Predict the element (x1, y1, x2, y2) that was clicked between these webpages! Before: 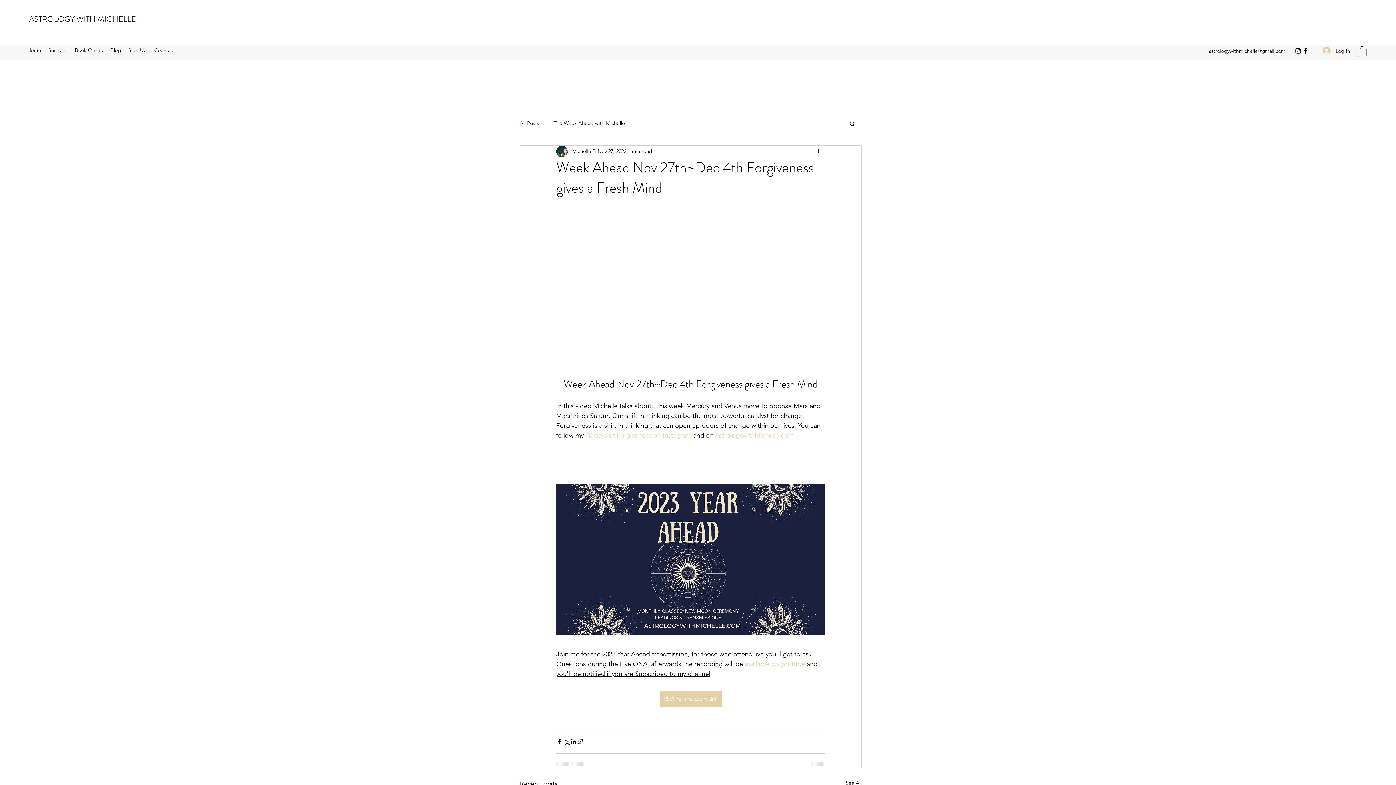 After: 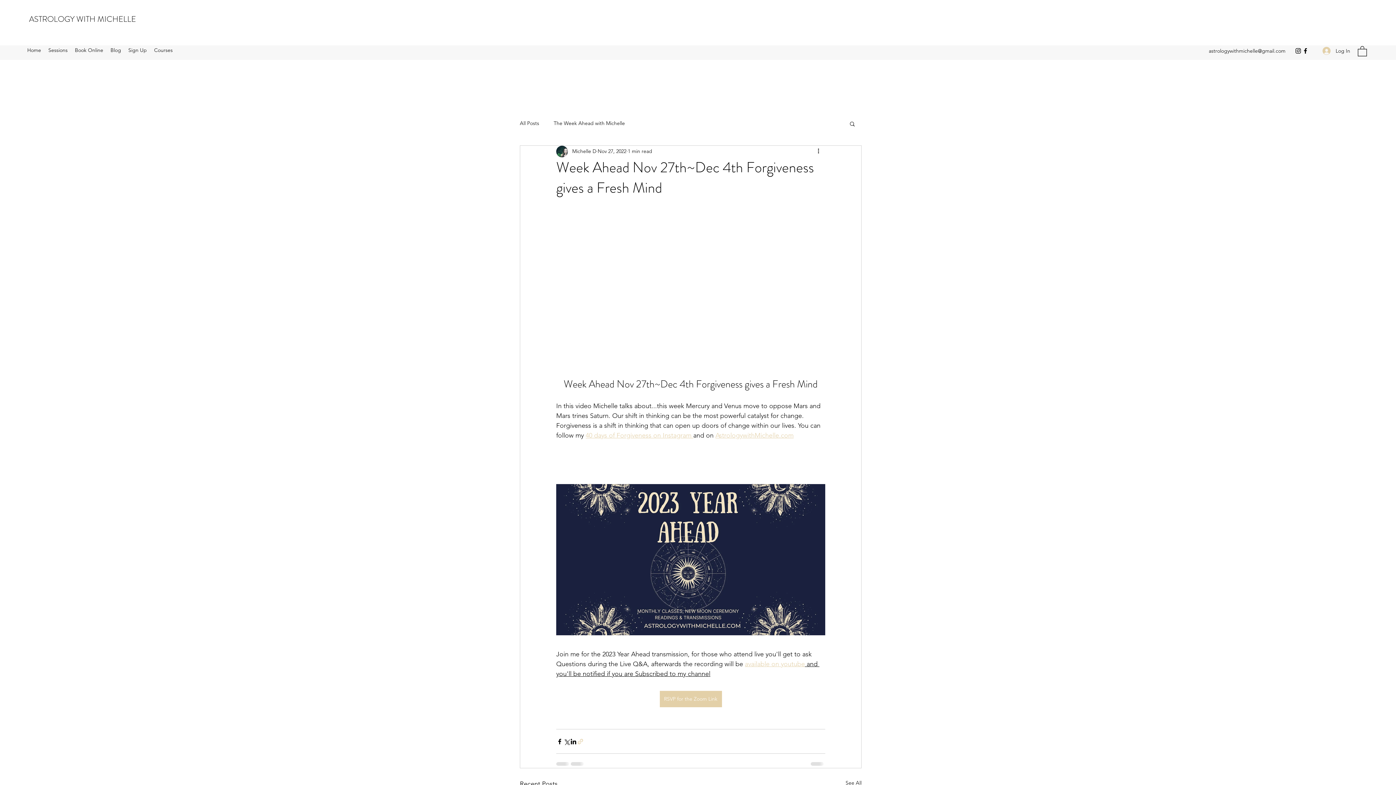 Action: label: Share via link bbox: (577, 738, 584, 745)